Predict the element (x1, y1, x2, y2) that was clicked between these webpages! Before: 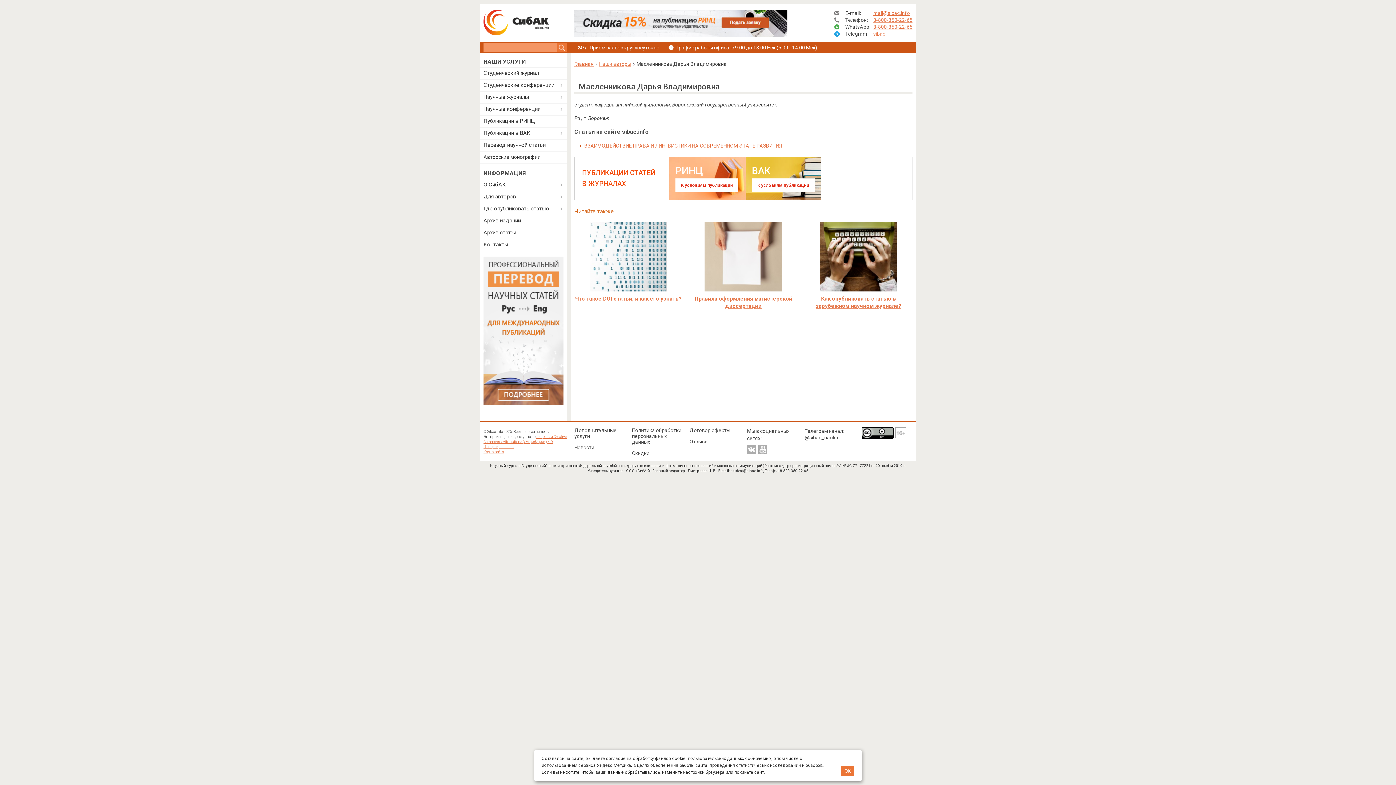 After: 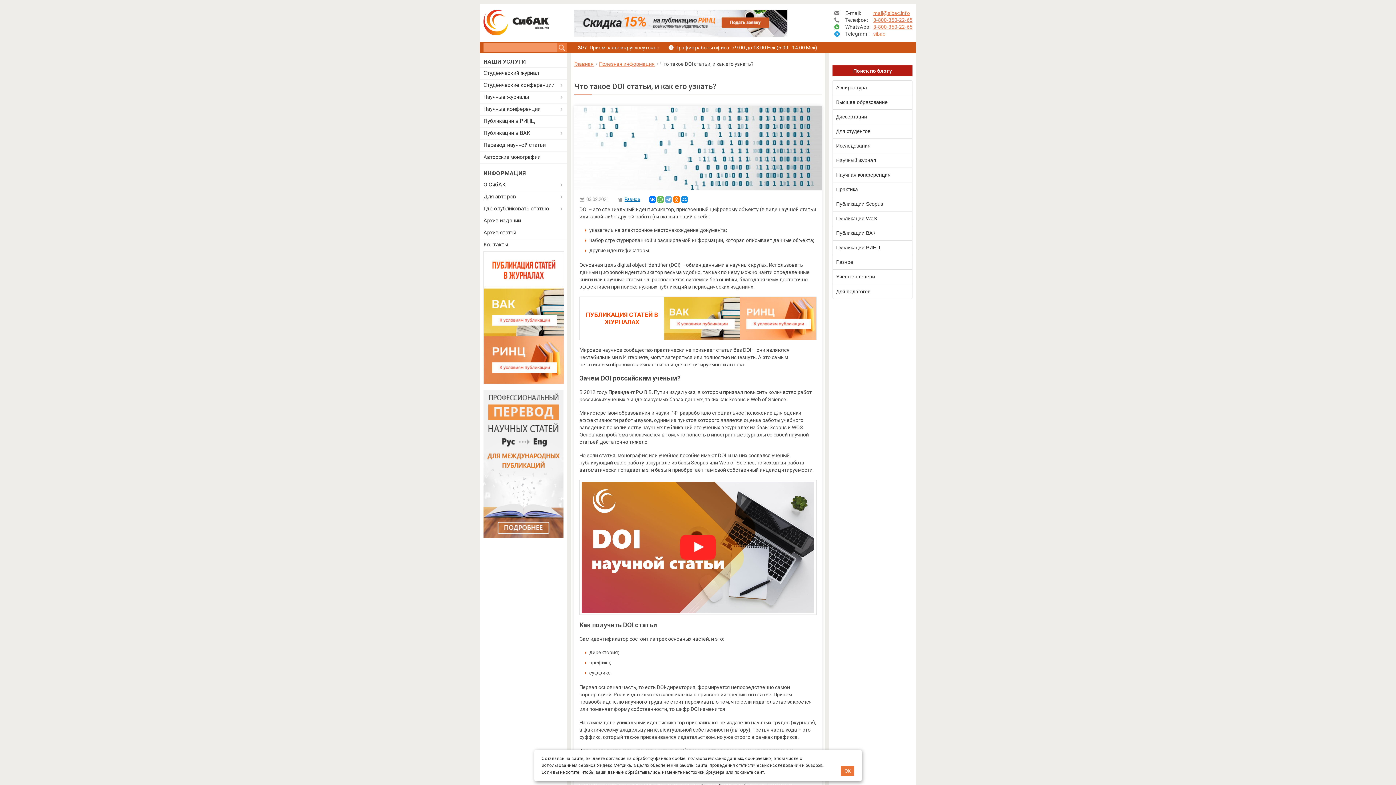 Action: label: Что такое DOI статьи, и как его узнать? bbox: (574, 295, 682, 302)